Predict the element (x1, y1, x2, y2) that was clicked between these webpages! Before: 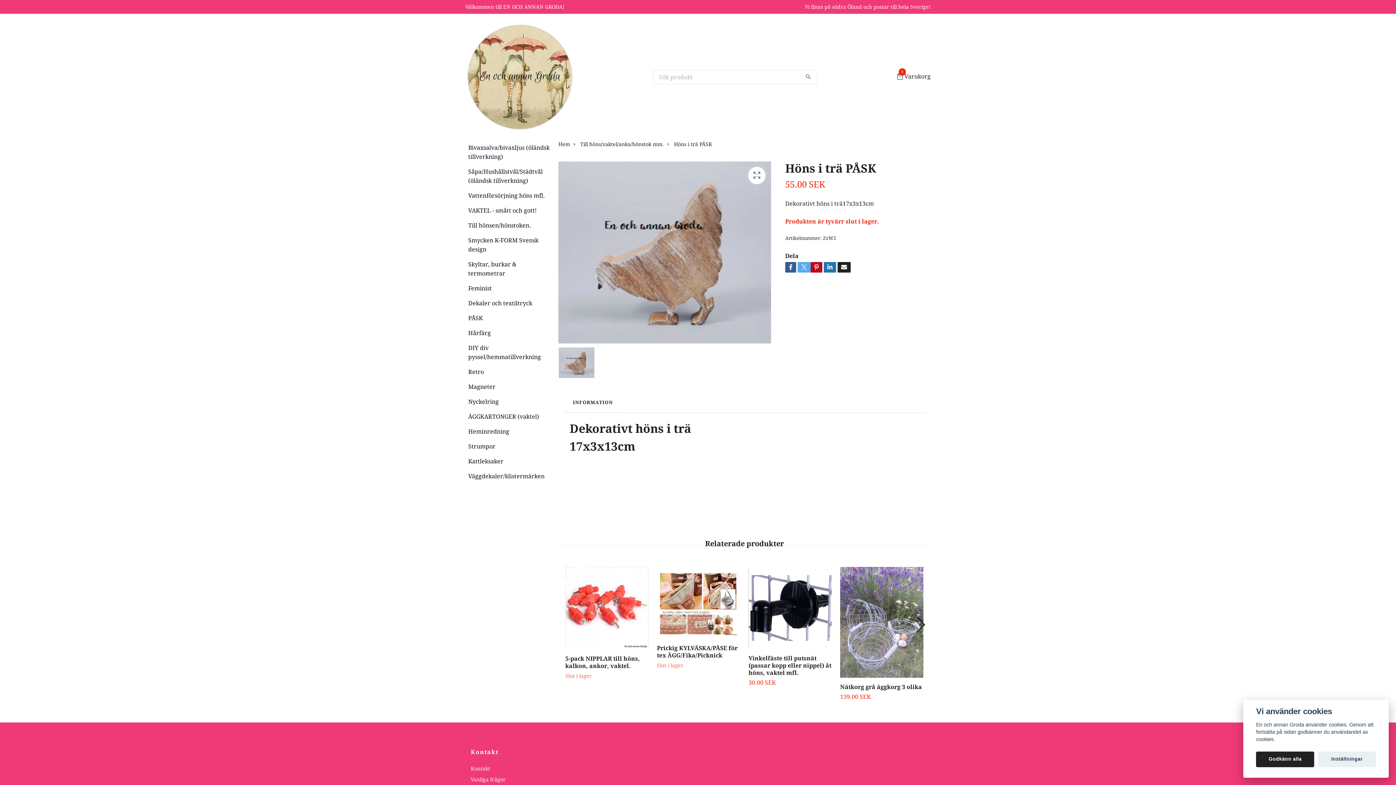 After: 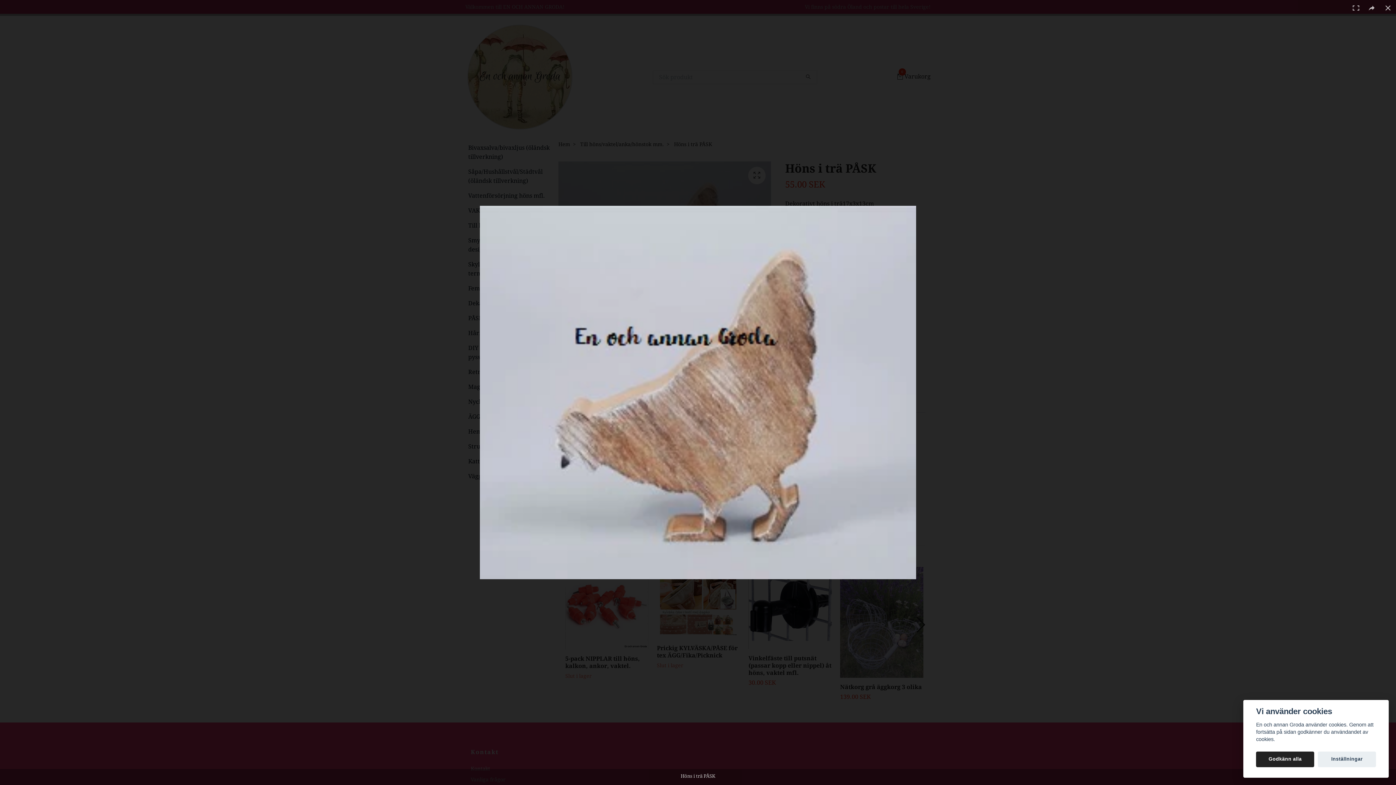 Action: bbox: (748, 166, 765, 184)